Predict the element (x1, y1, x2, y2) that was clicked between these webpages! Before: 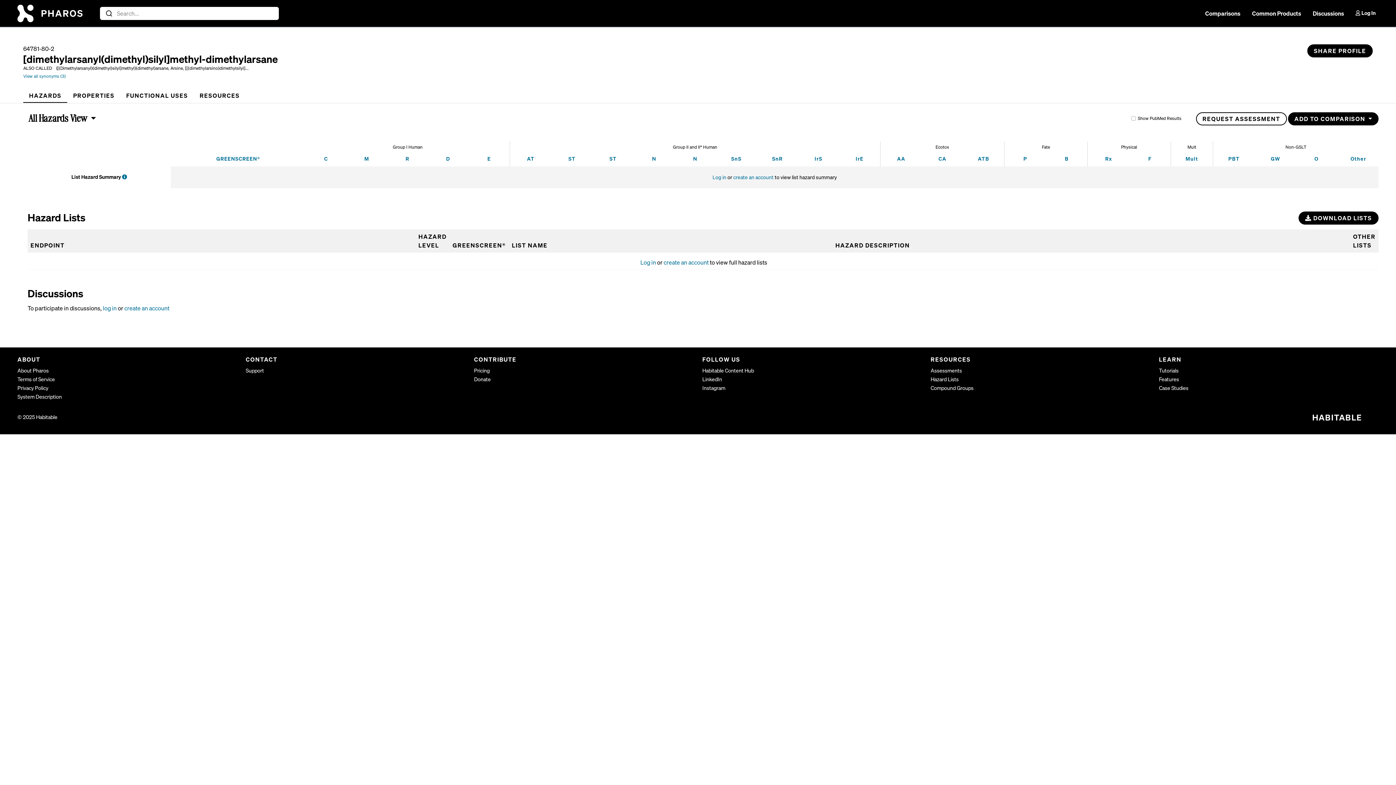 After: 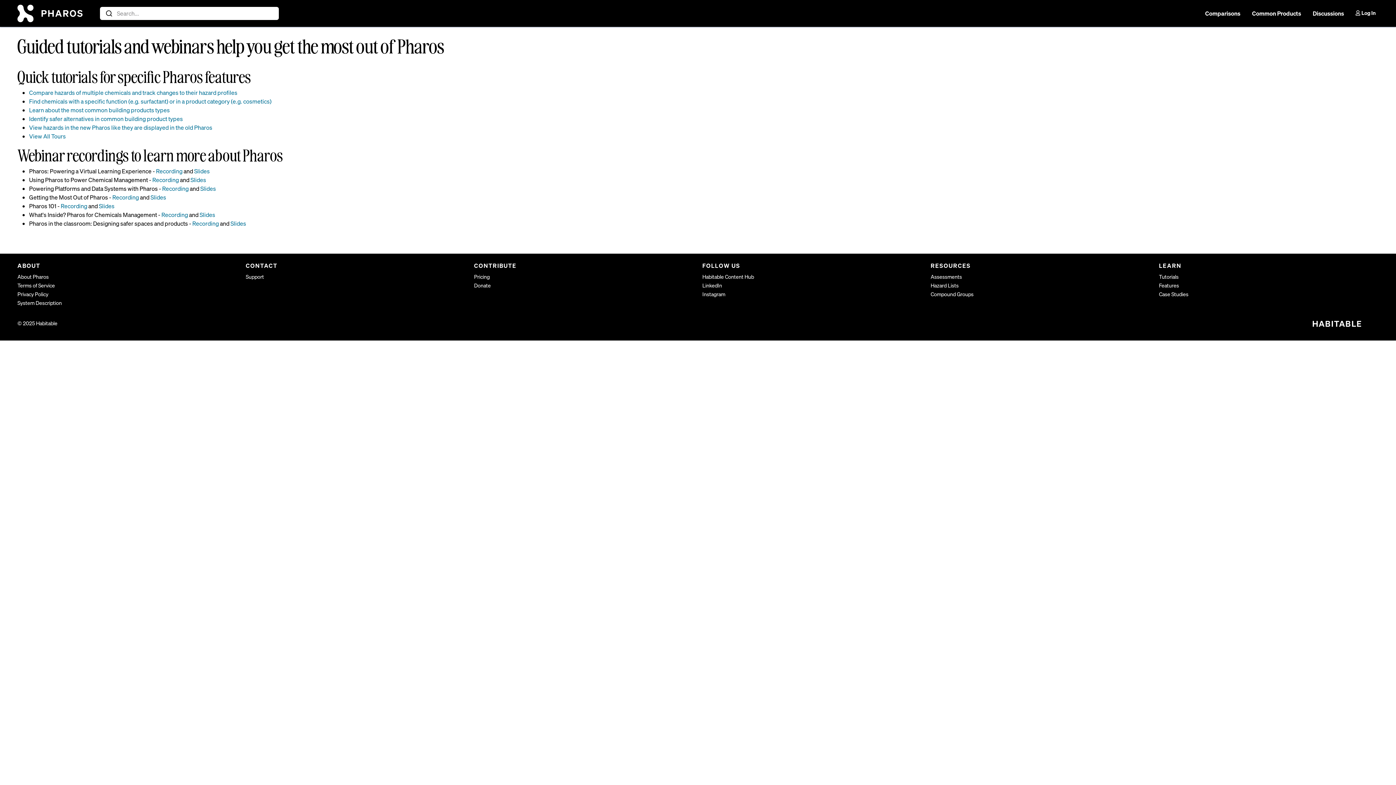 Action: bbox: (1159, 367, 1178, 374) label: Tutorials